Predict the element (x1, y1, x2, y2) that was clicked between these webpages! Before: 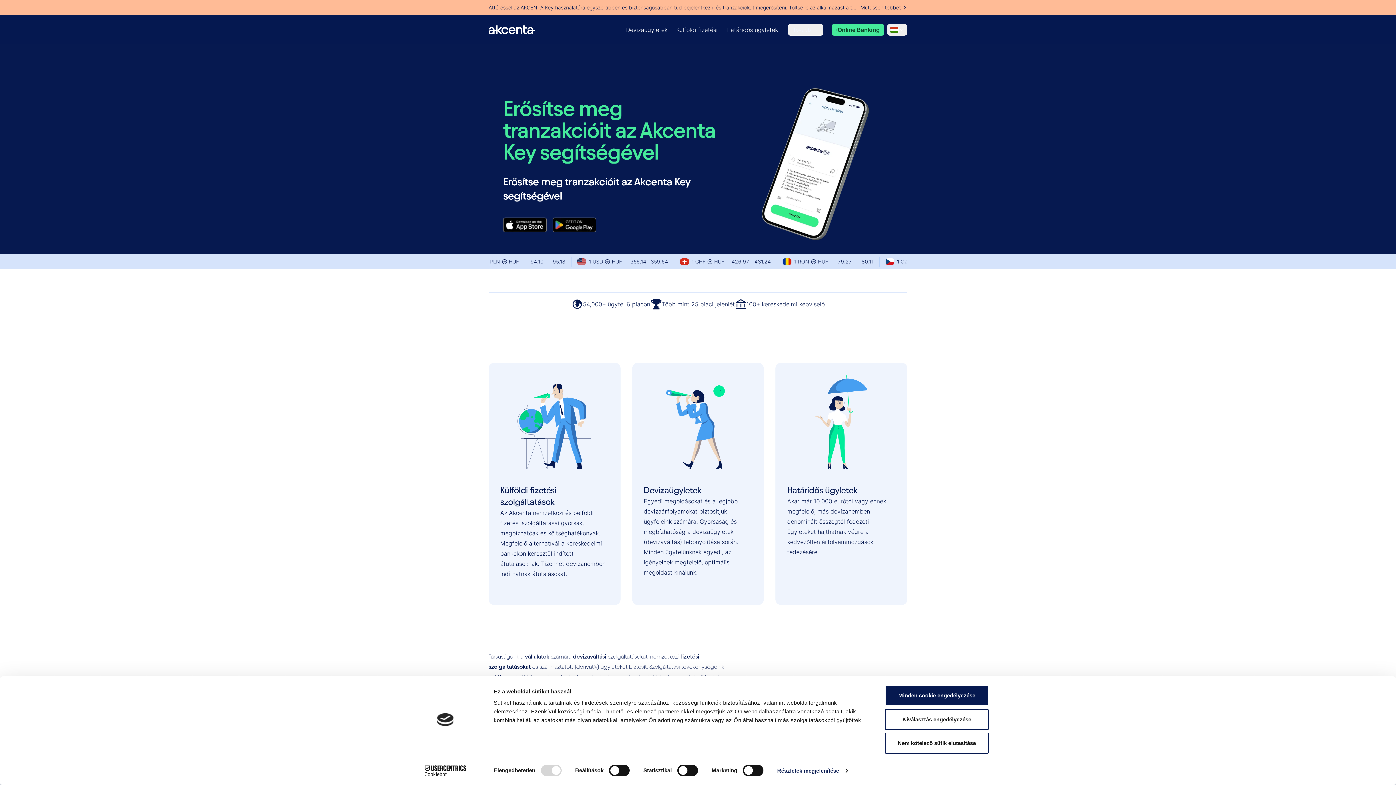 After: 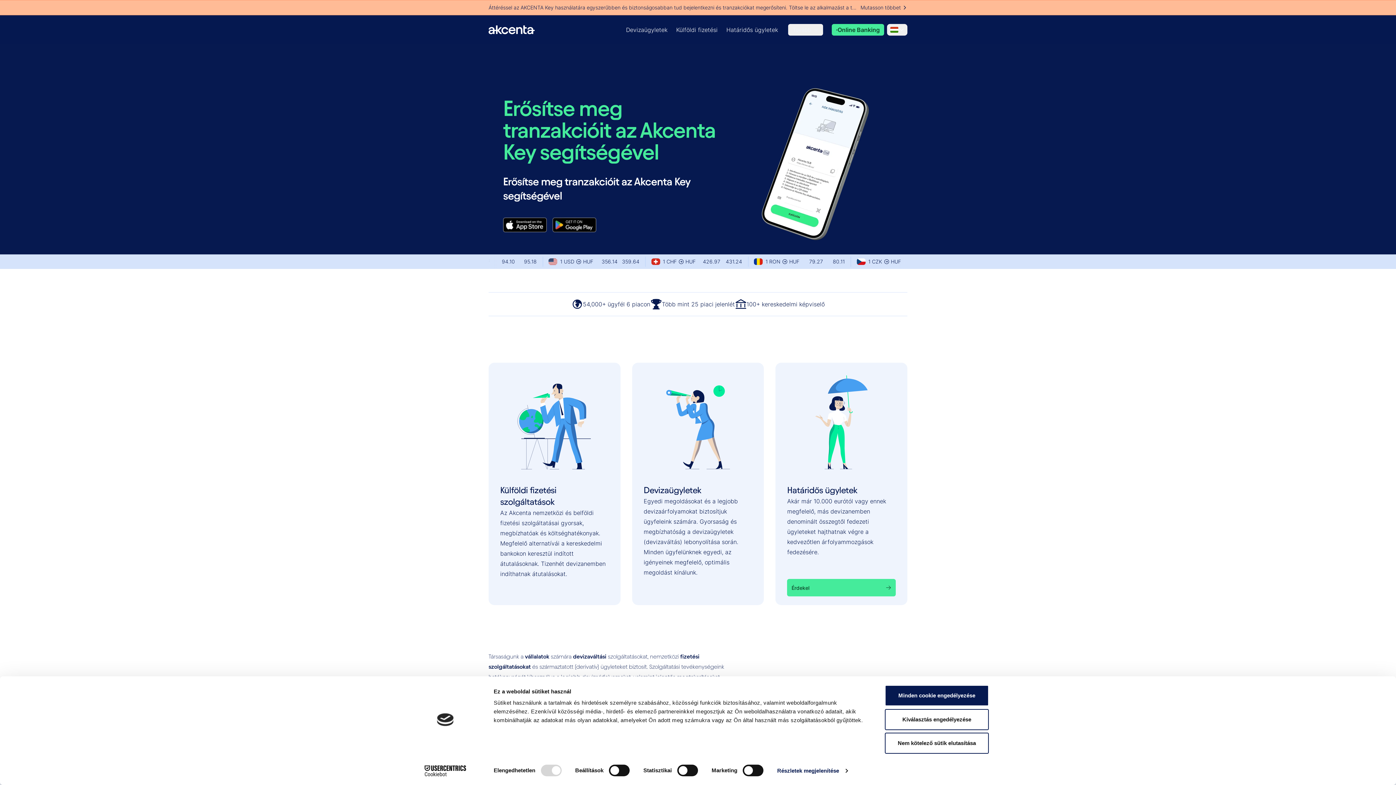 Action: bbox: (832, 774, 847, 781) label: Éves